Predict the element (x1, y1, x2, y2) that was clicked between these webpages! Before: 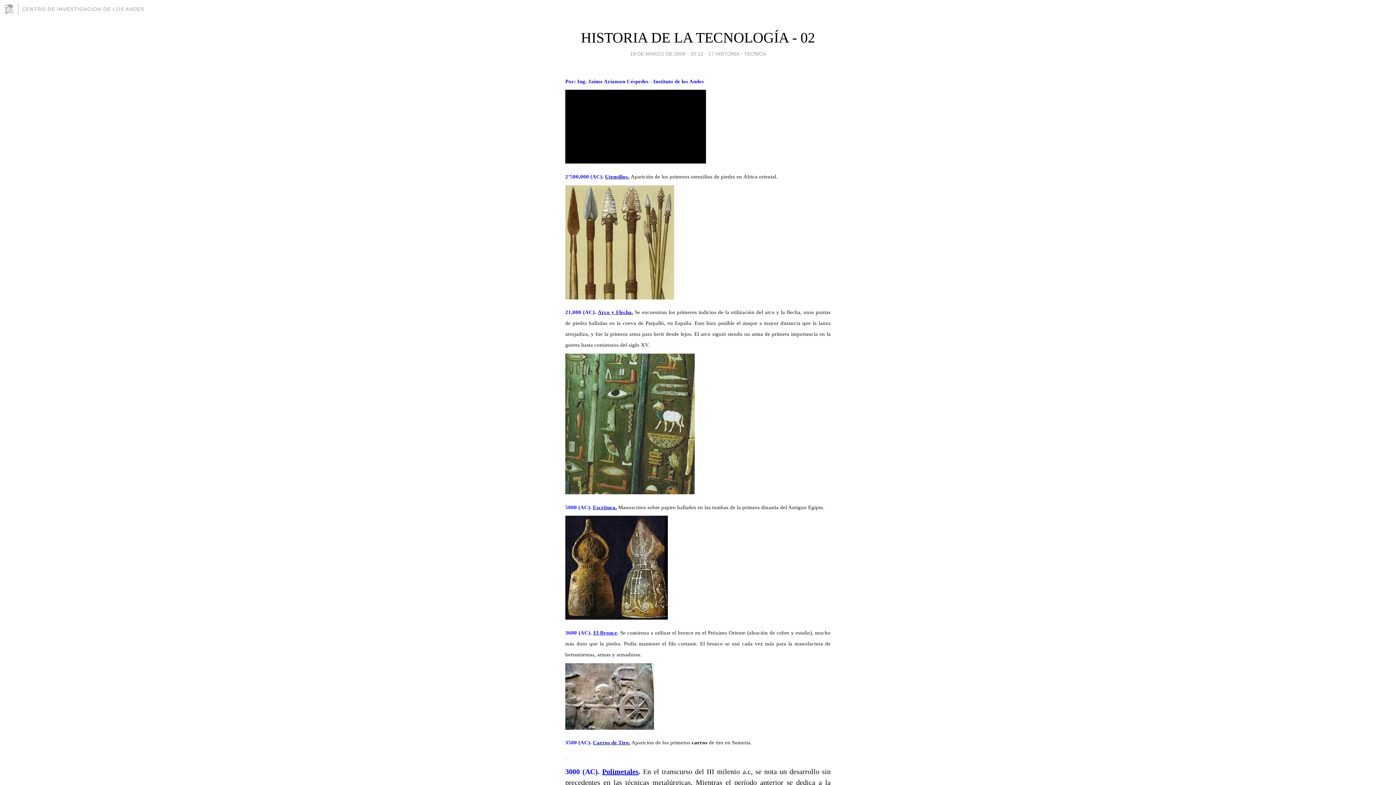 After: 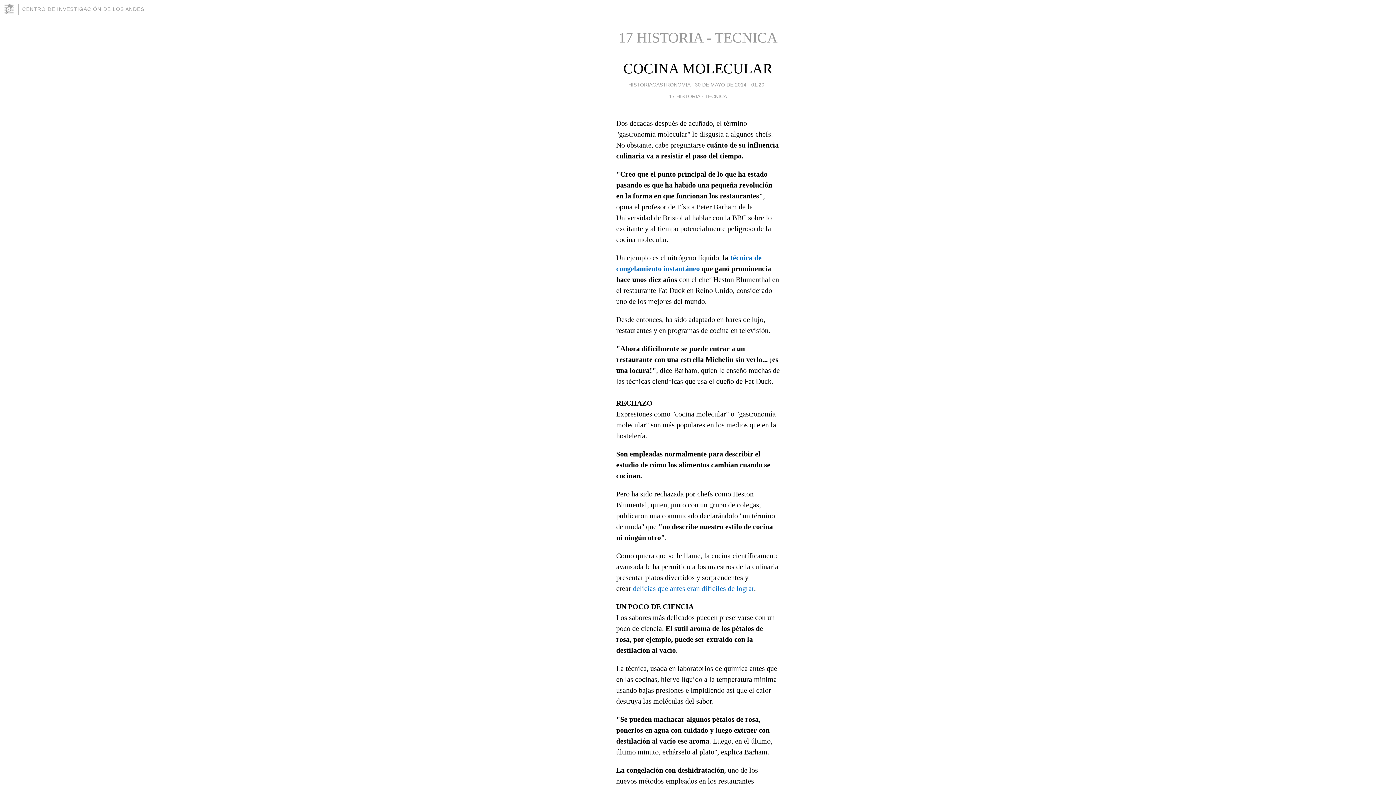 Action: bbox: (708, 49, 766, 58) label: 17 HISTORIA - TECNICA